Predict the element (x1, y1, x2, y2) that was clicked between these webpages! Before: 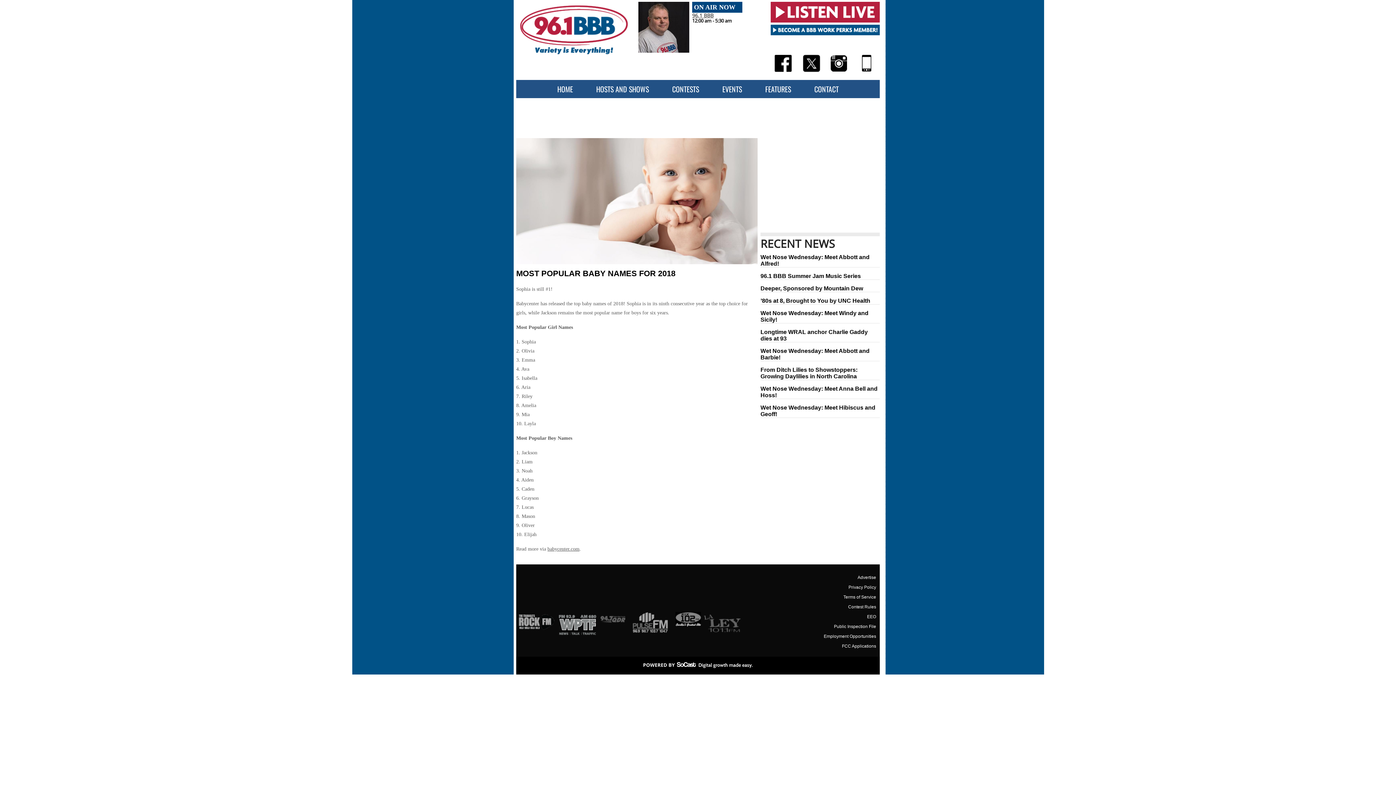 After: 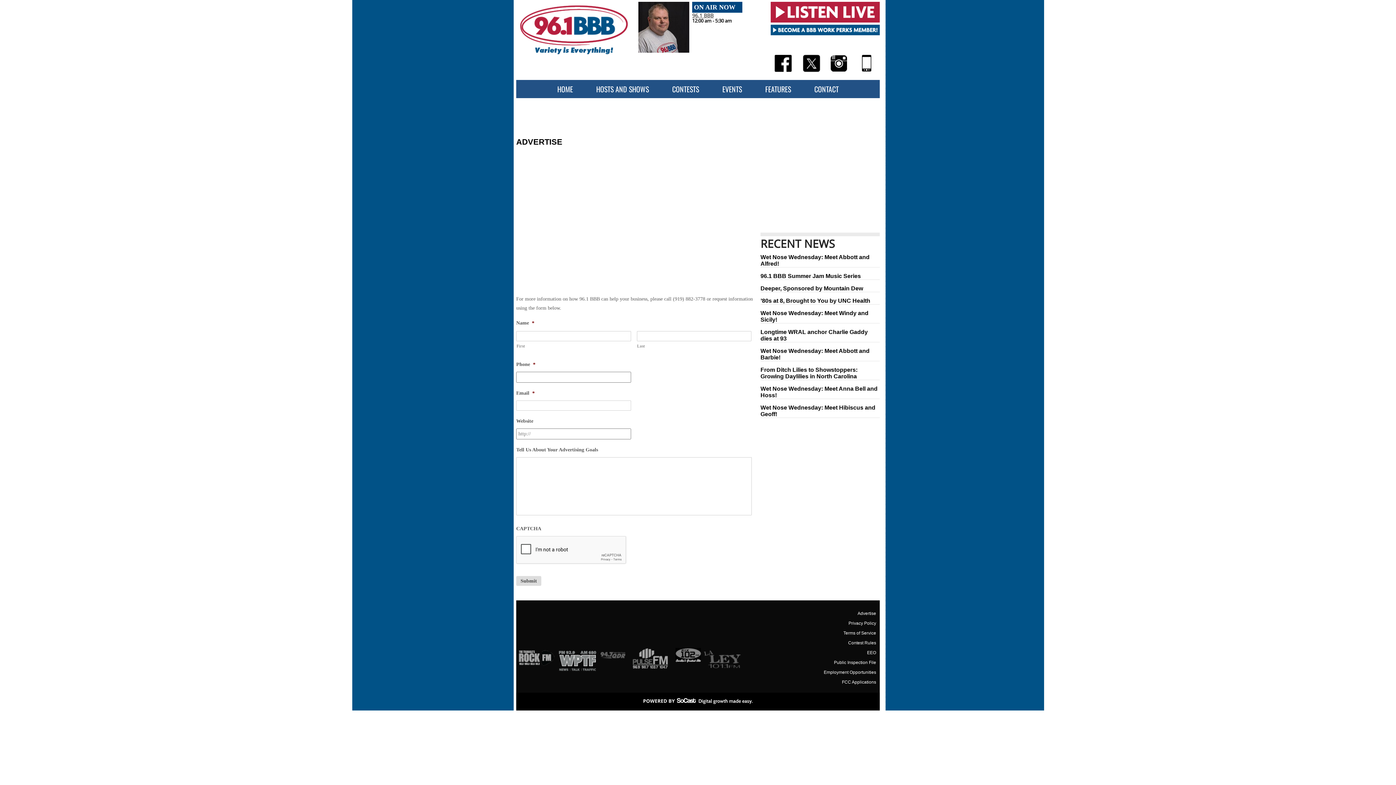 Action: bbox: (791, 573, 880, 582) label: Advertise